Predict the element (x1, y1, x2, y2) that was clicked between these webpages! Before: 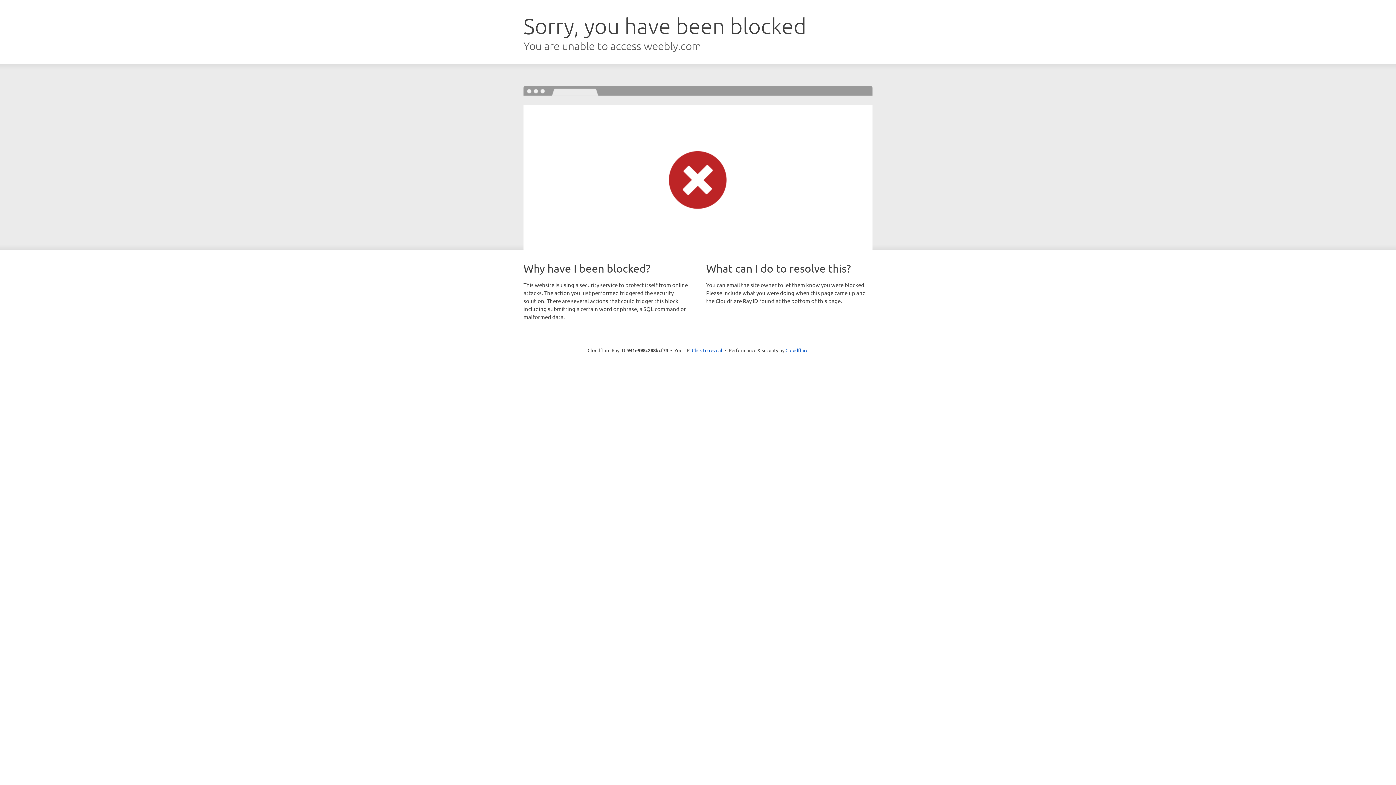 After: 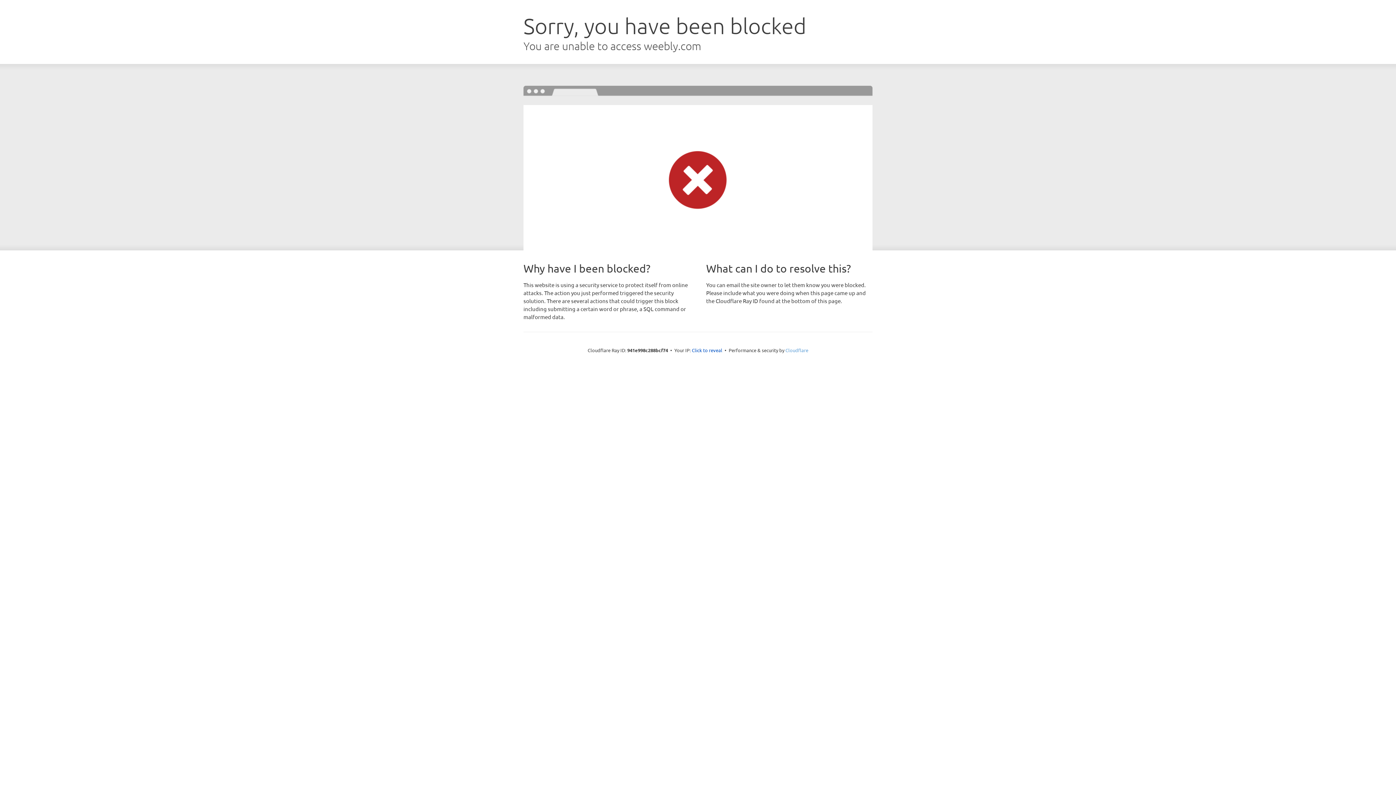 Action: label: Cloudflare bbox: (785, 347, 808, 353)